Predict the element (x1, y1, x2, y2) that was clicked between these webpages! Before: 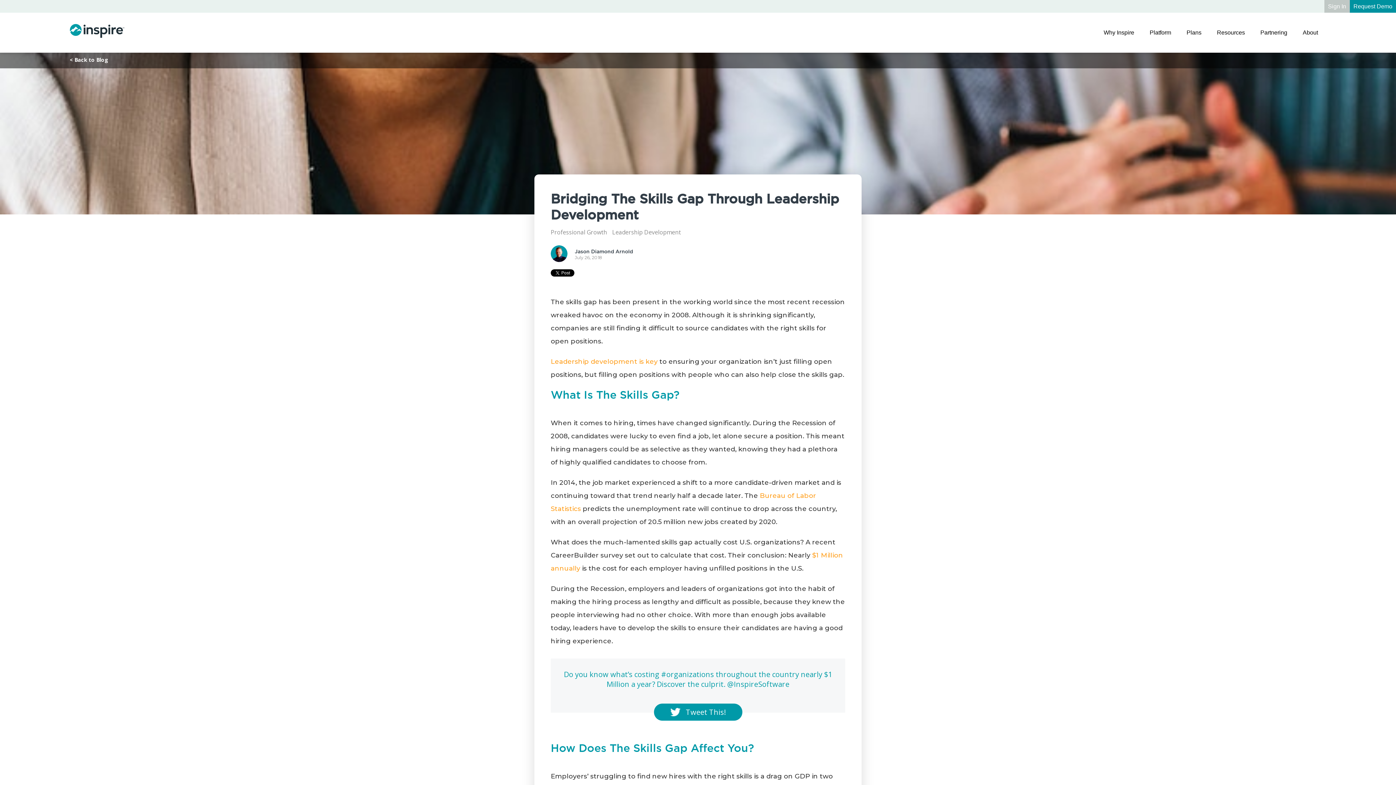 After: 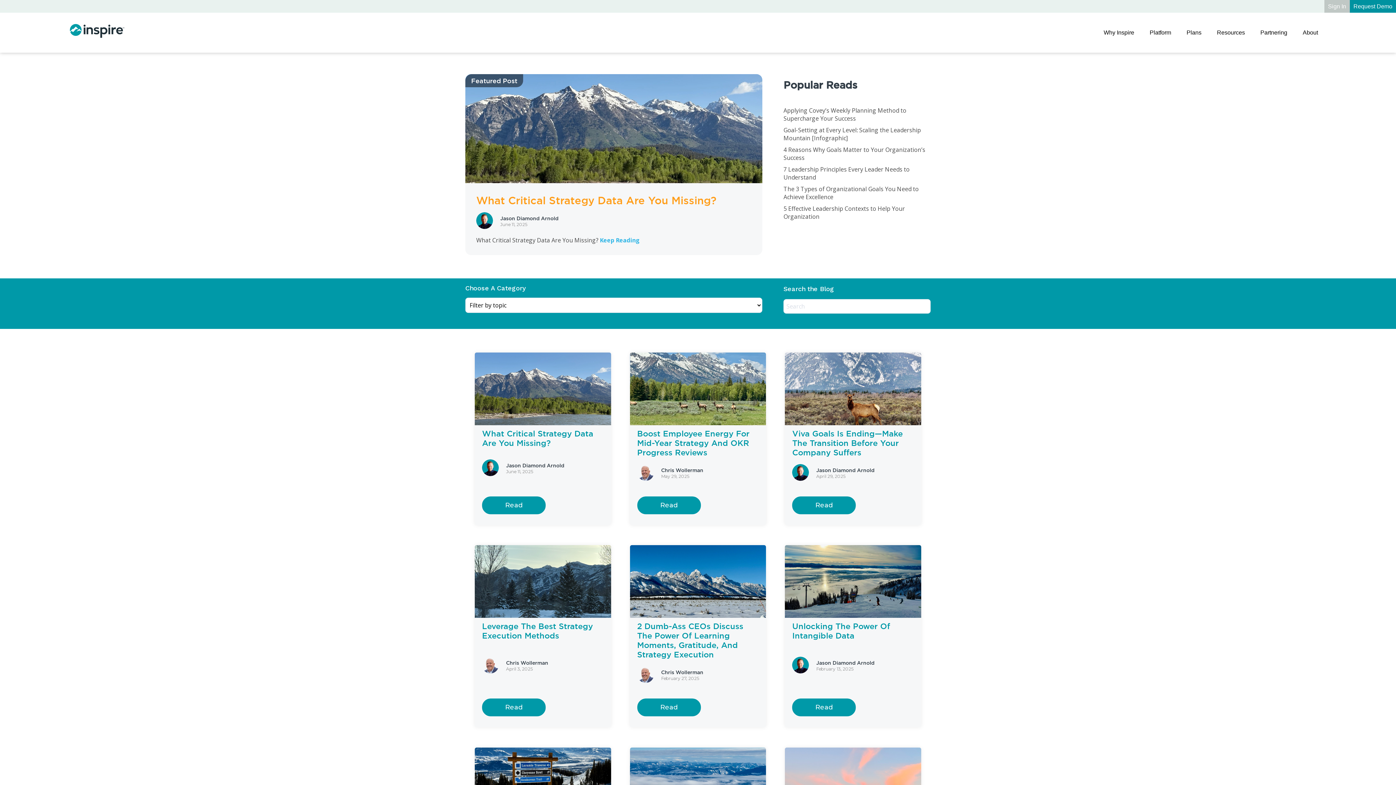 Action: bbox: (69, 56, 108, 63) label: < Back to Blog